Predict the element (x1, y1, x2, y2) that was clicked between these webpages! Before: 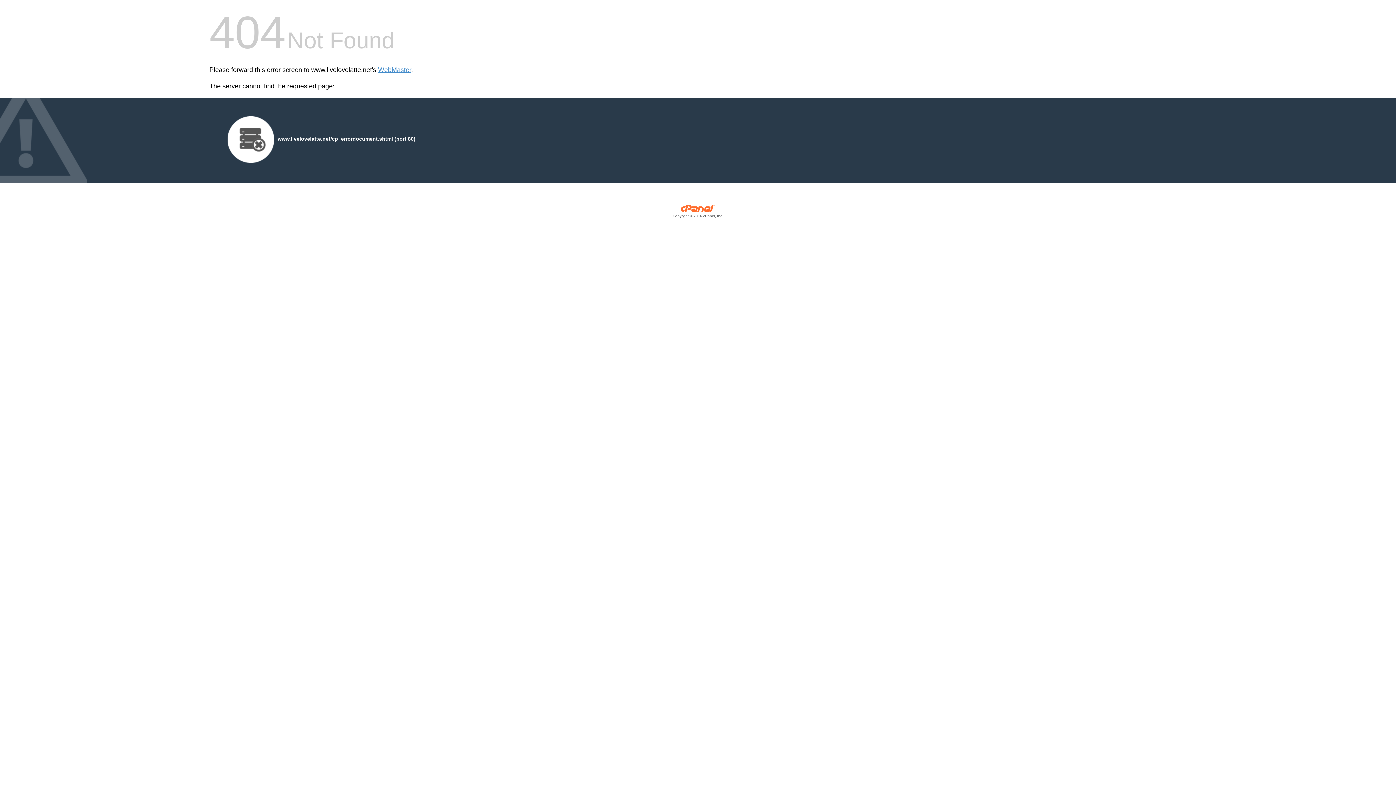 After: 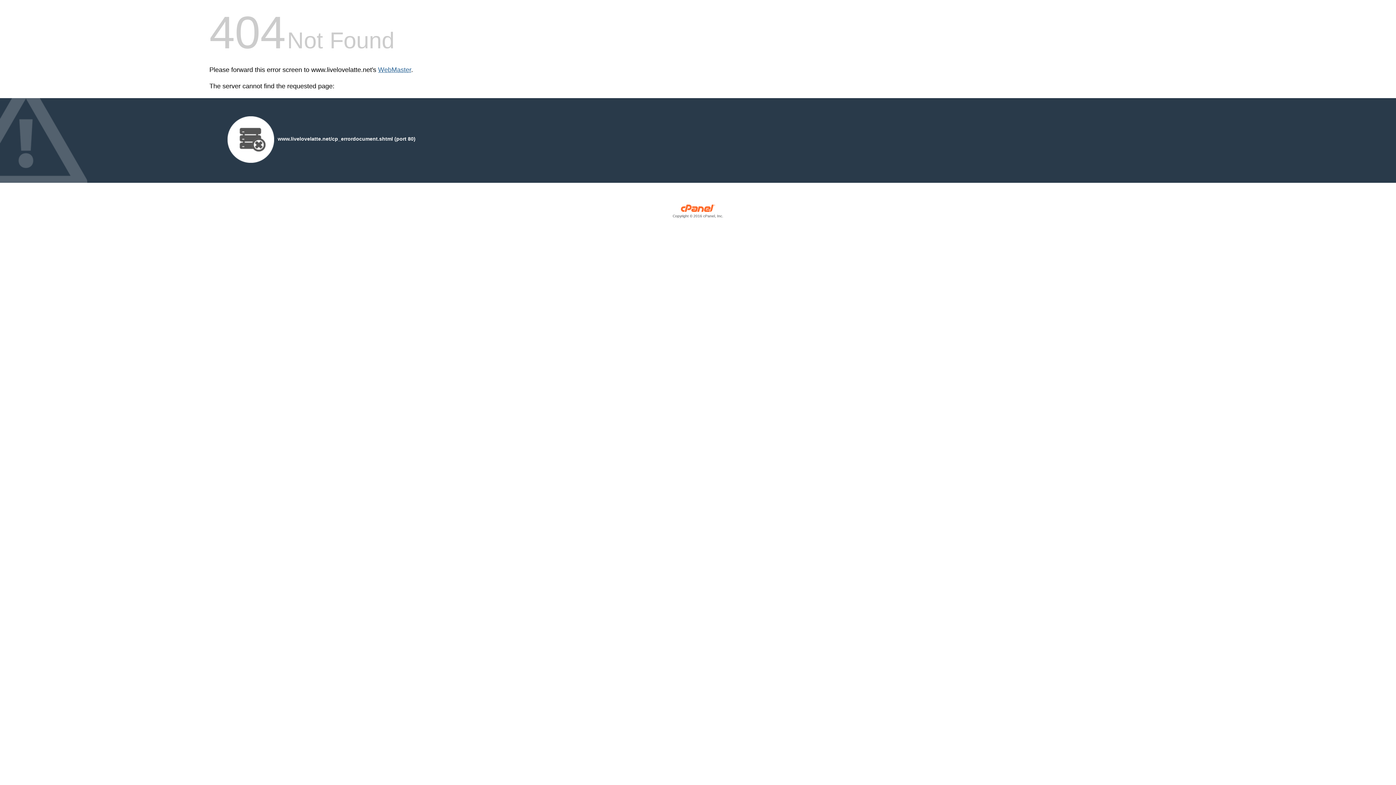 Action: label: WebMaster bbox: (378, 66, 411, 73)